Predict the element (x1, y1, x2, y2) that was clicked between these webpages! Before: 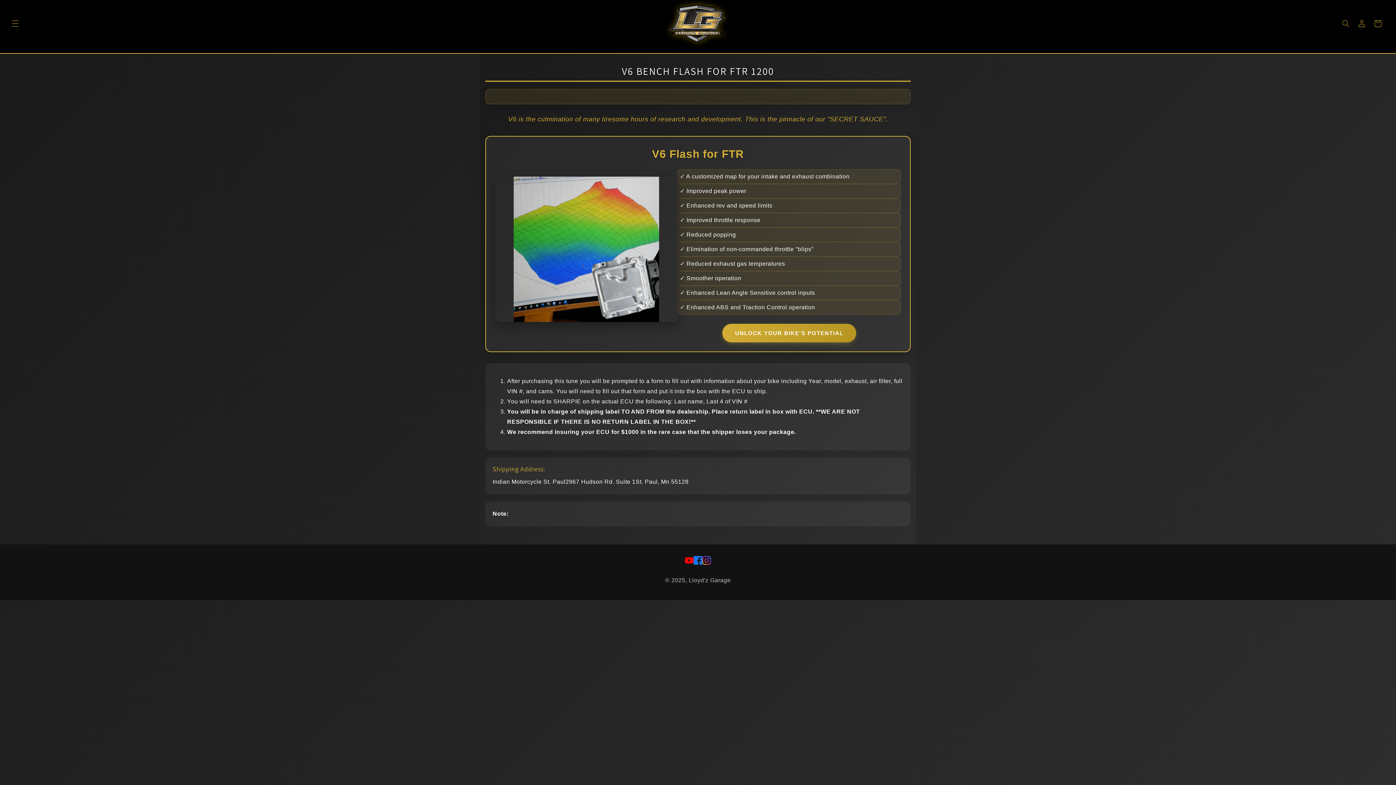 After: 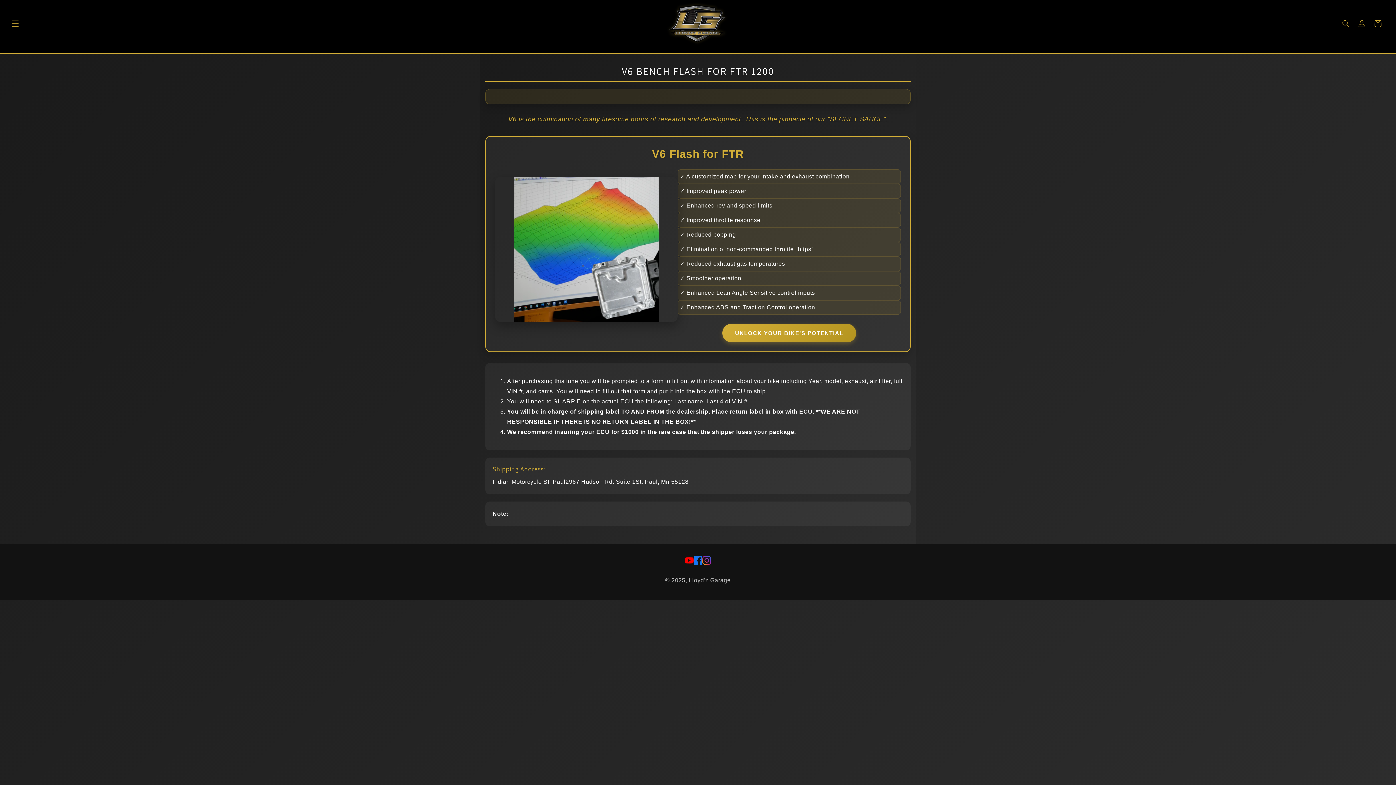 Action: label: Facebook bbox: (693, 556, 702, 568)